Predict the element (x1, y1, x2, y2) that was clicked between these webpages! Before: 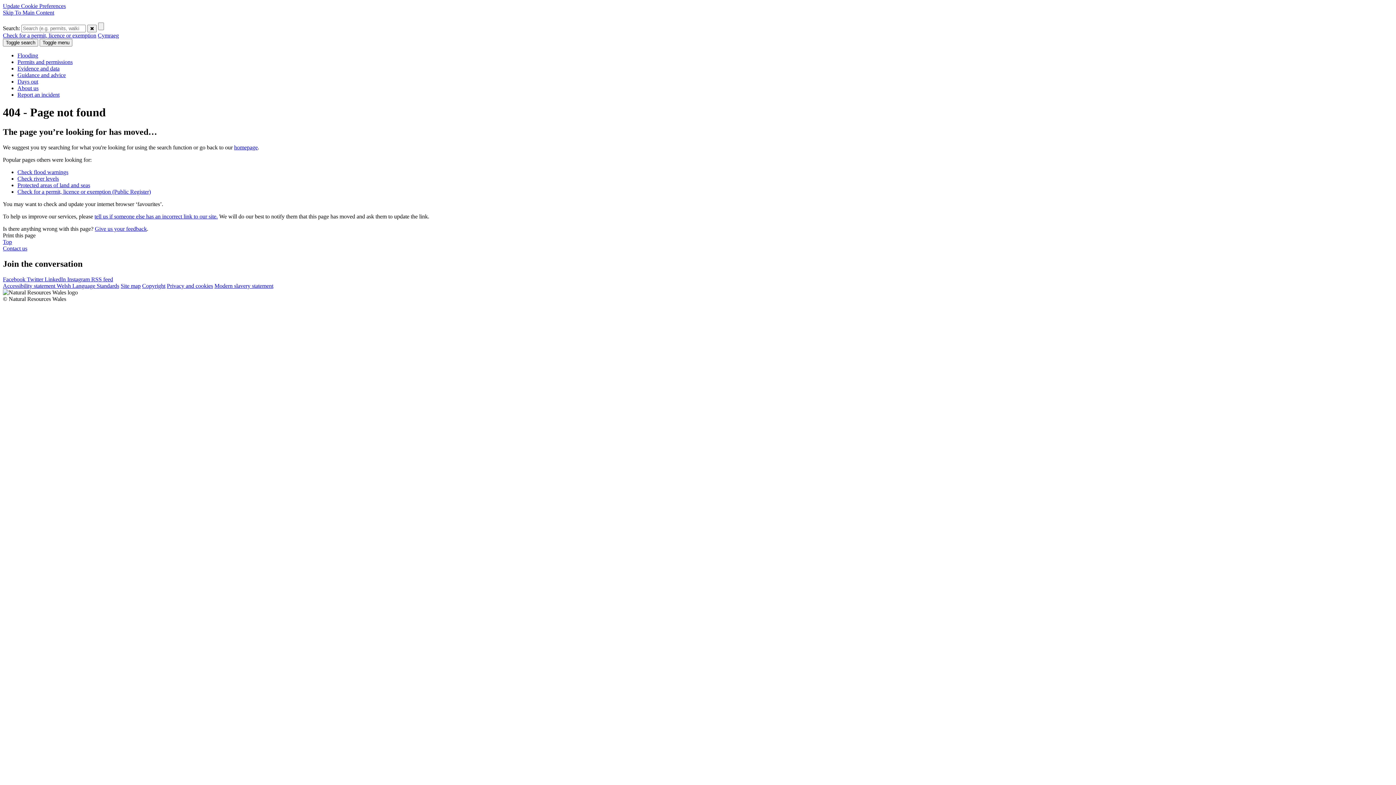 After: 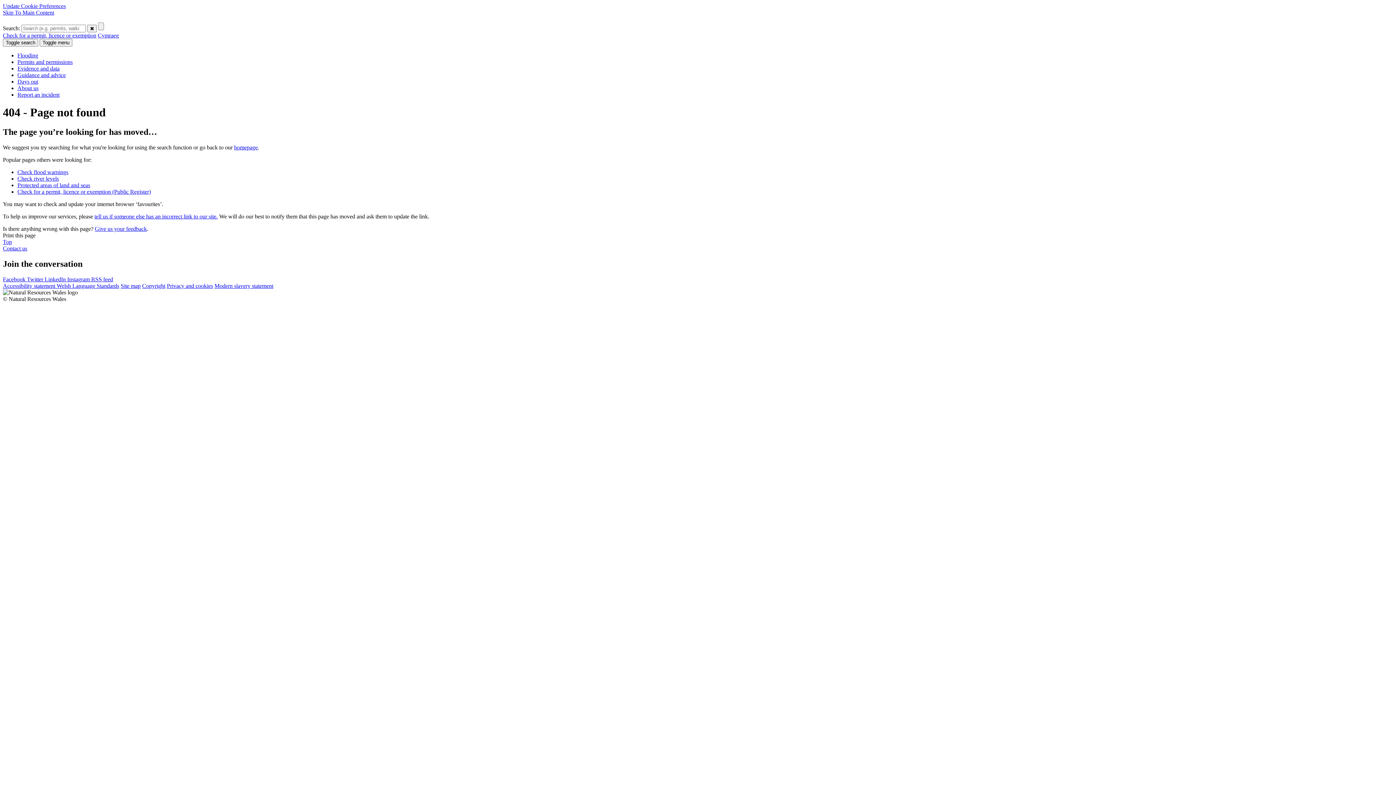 Action: bbox: (2, 282, 56, 288) label: Accessibility statement 